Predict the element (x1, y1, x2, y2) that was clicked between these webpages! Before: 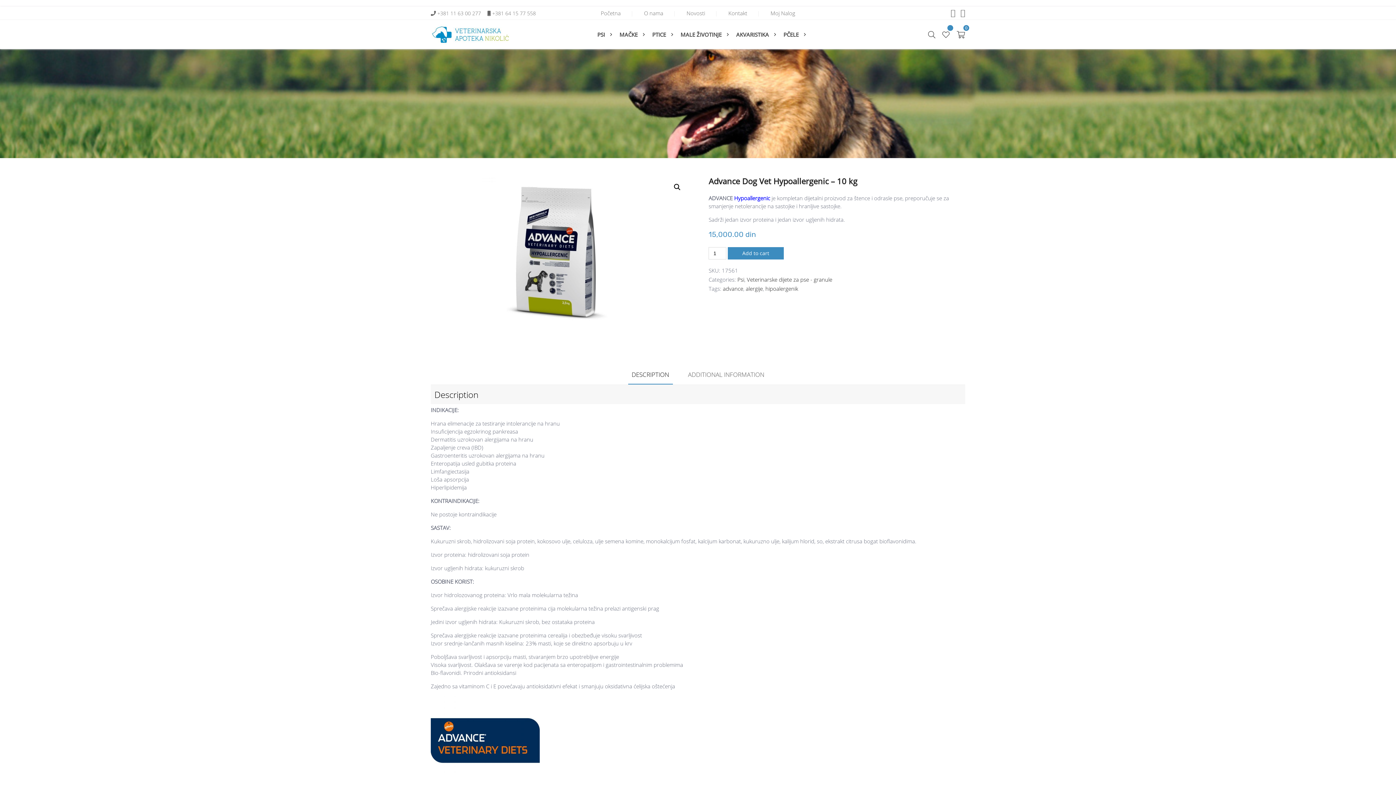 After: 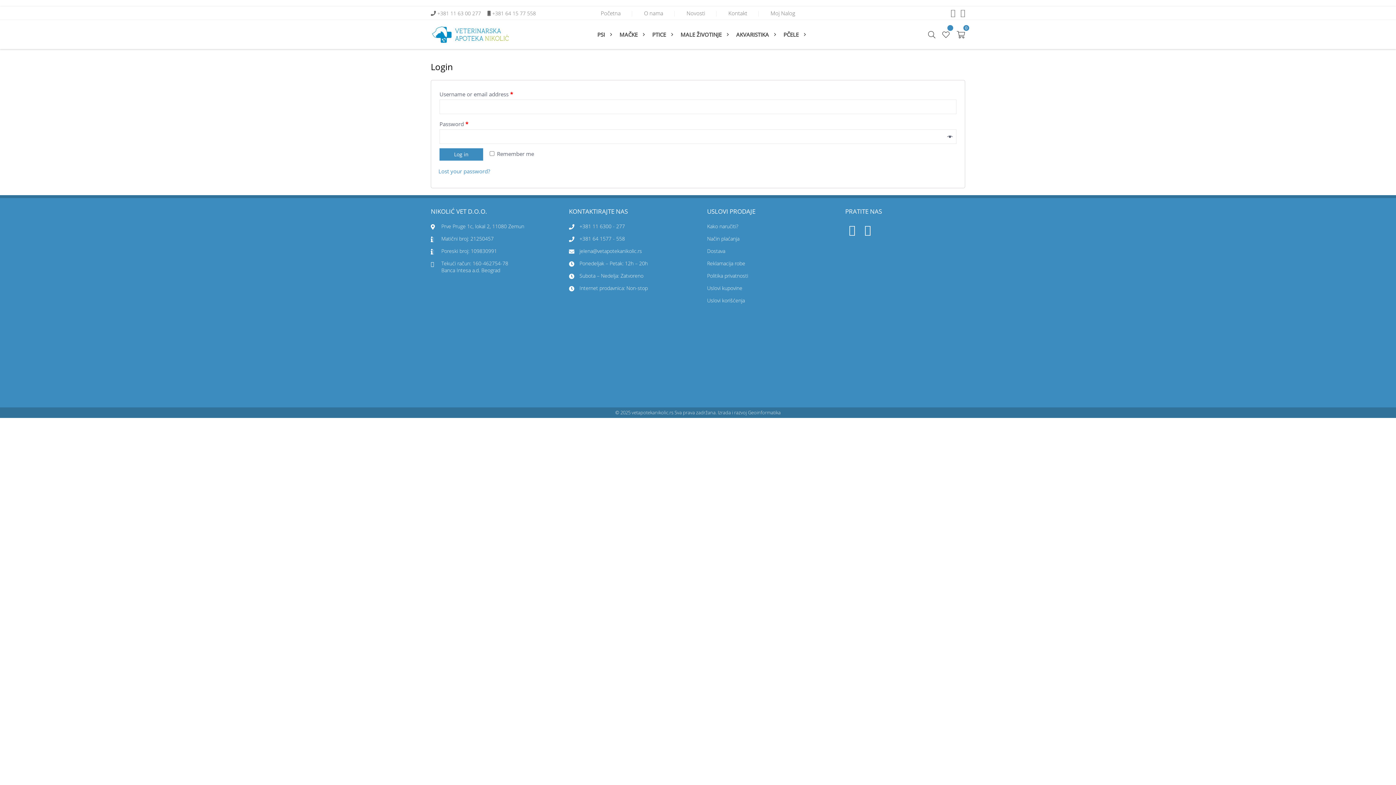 Action: label: Moj Nalog bbox: (759, 6, 806, 19)